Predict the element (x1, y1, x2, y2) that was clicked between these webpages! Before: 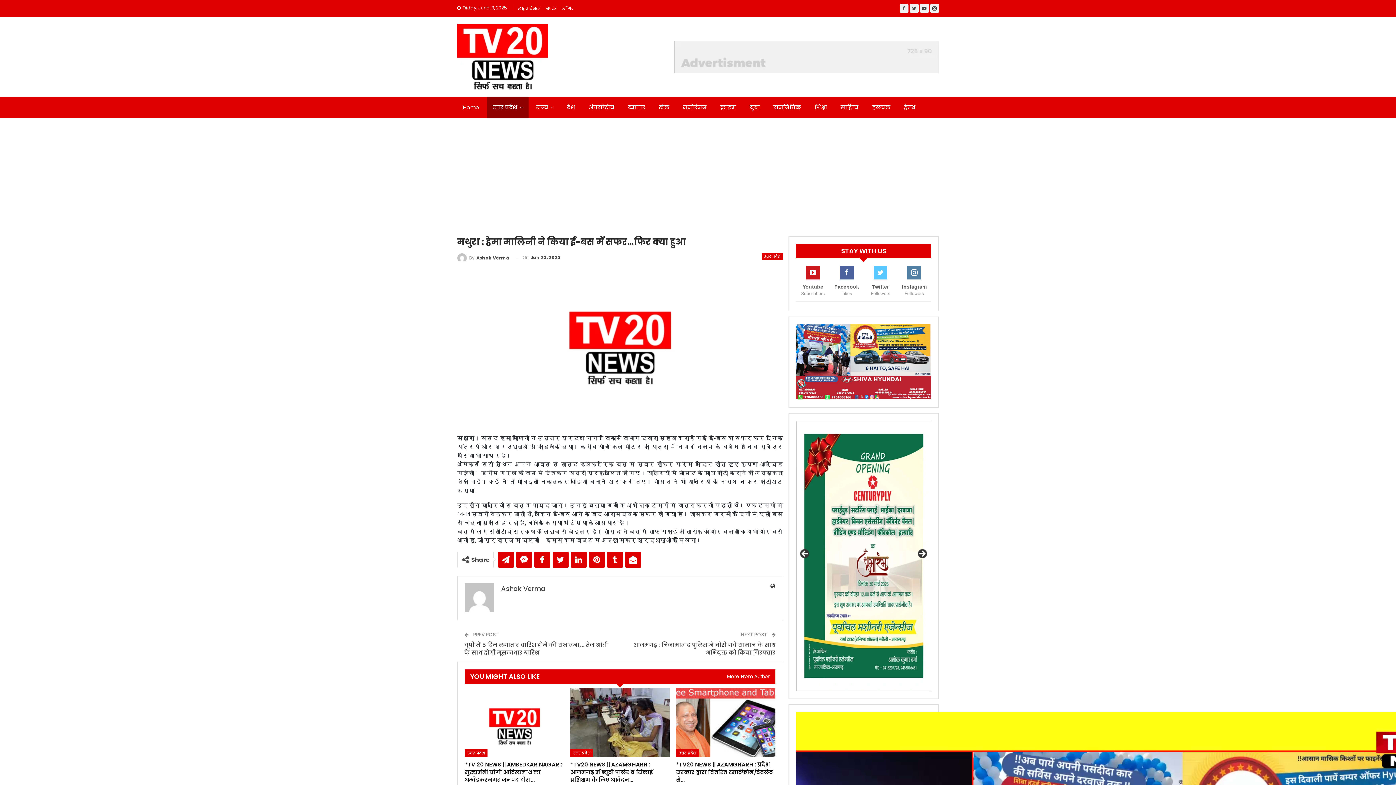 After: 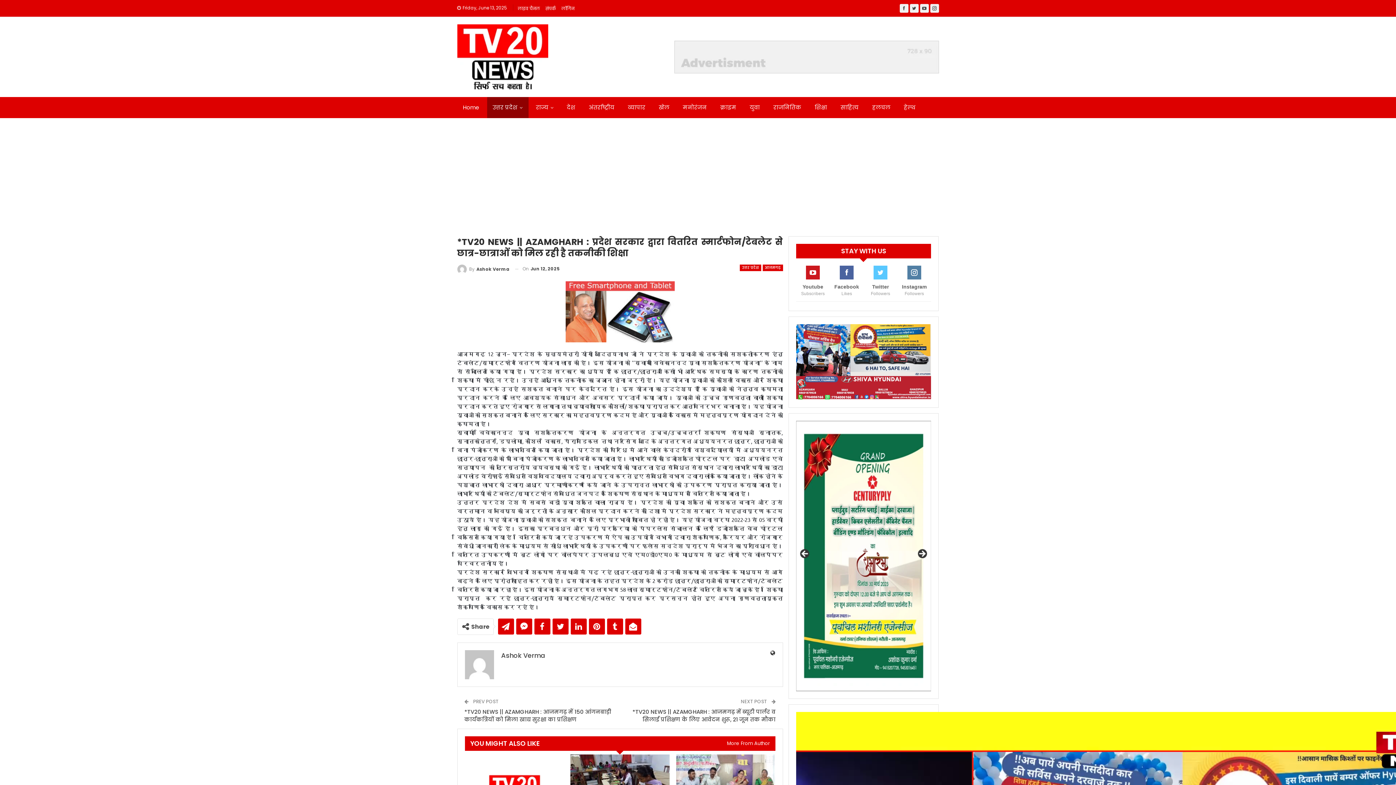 Action: bbox: (676, 687, 775, 757)